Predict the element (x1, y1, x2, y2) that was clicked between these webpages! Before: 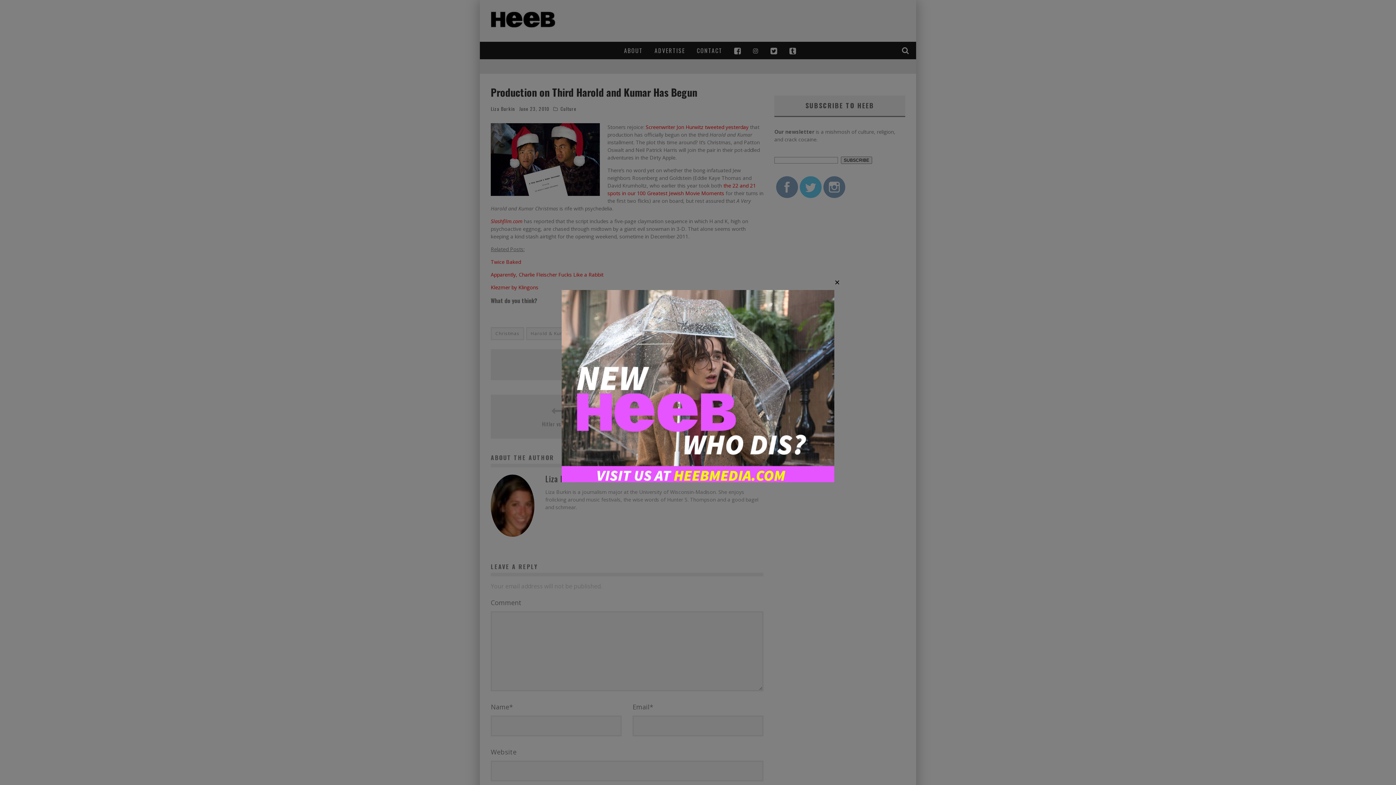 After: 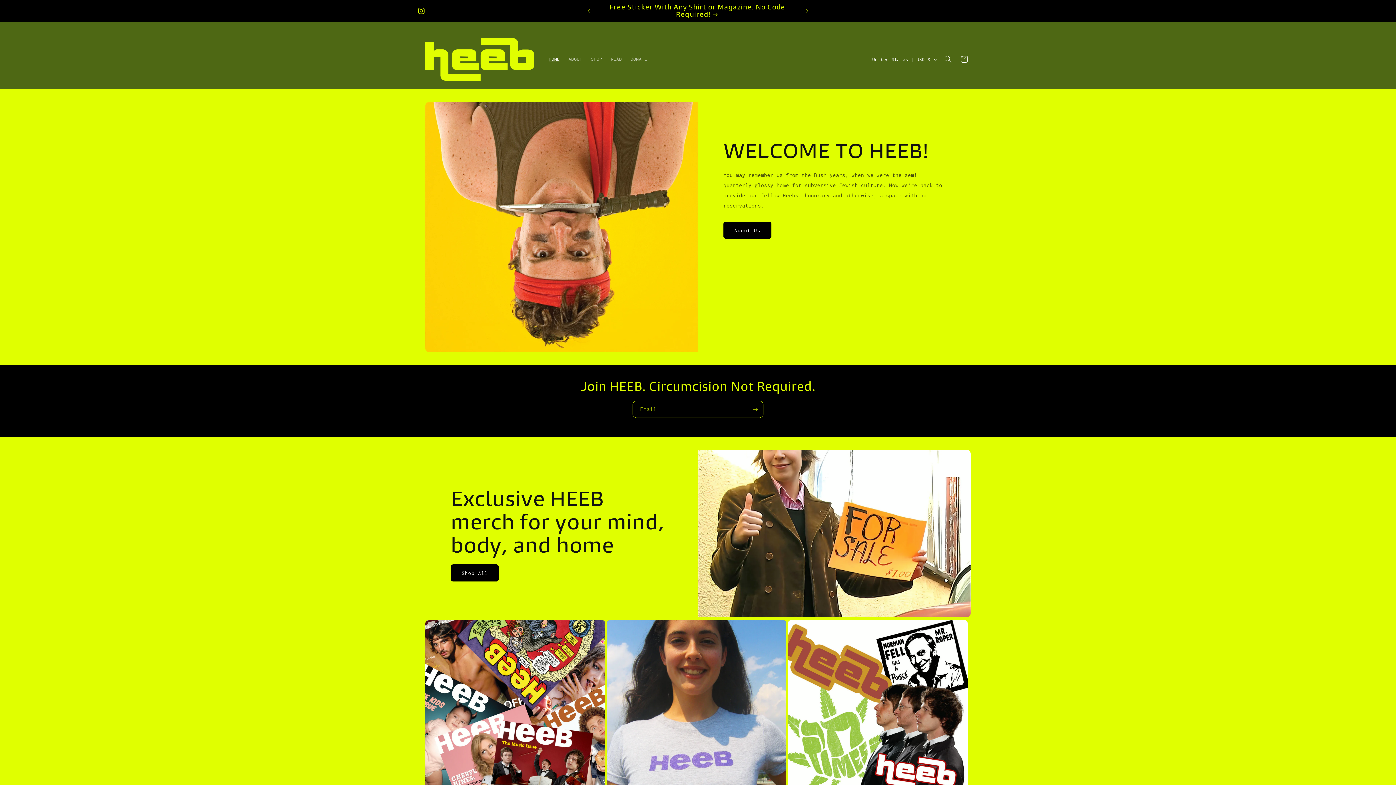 Action: bbox: (561, 477, 834, 483)